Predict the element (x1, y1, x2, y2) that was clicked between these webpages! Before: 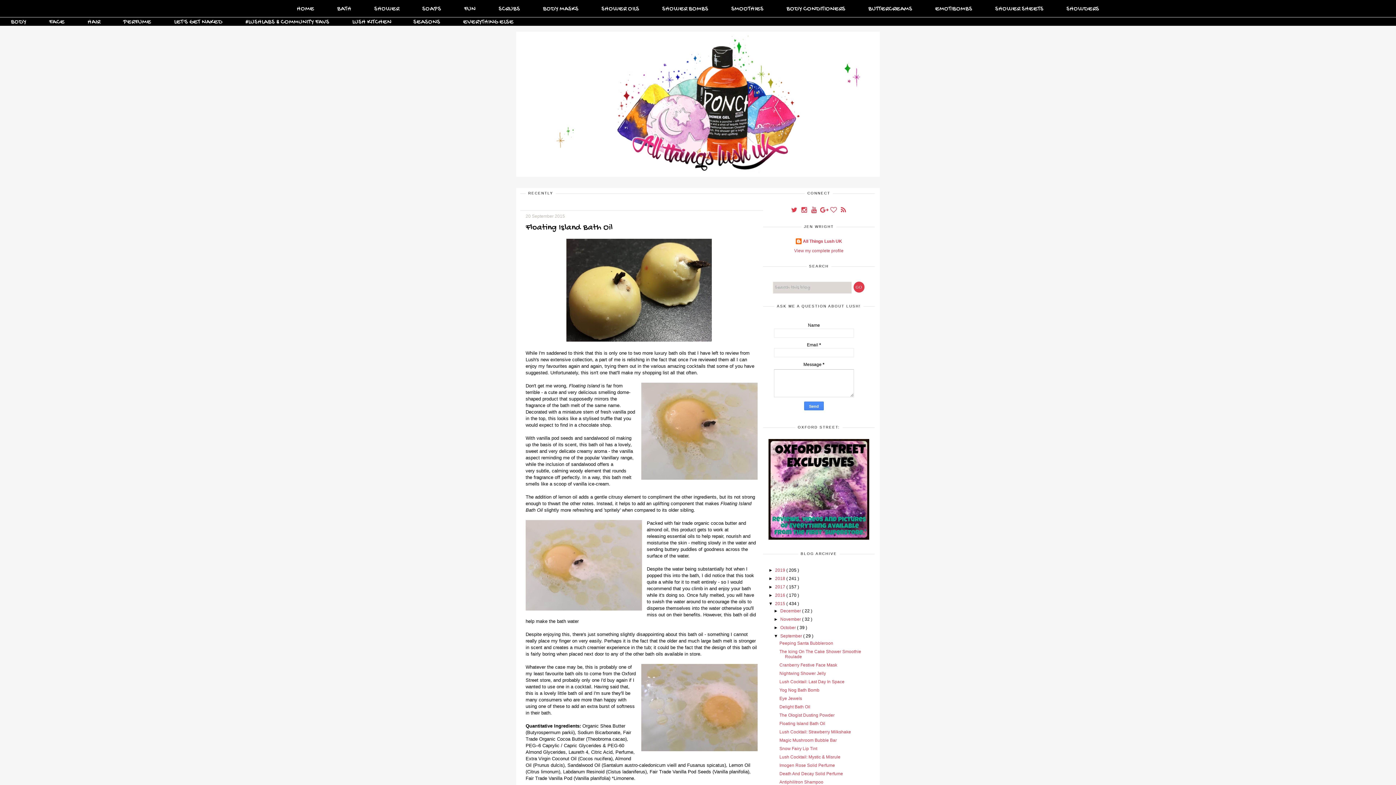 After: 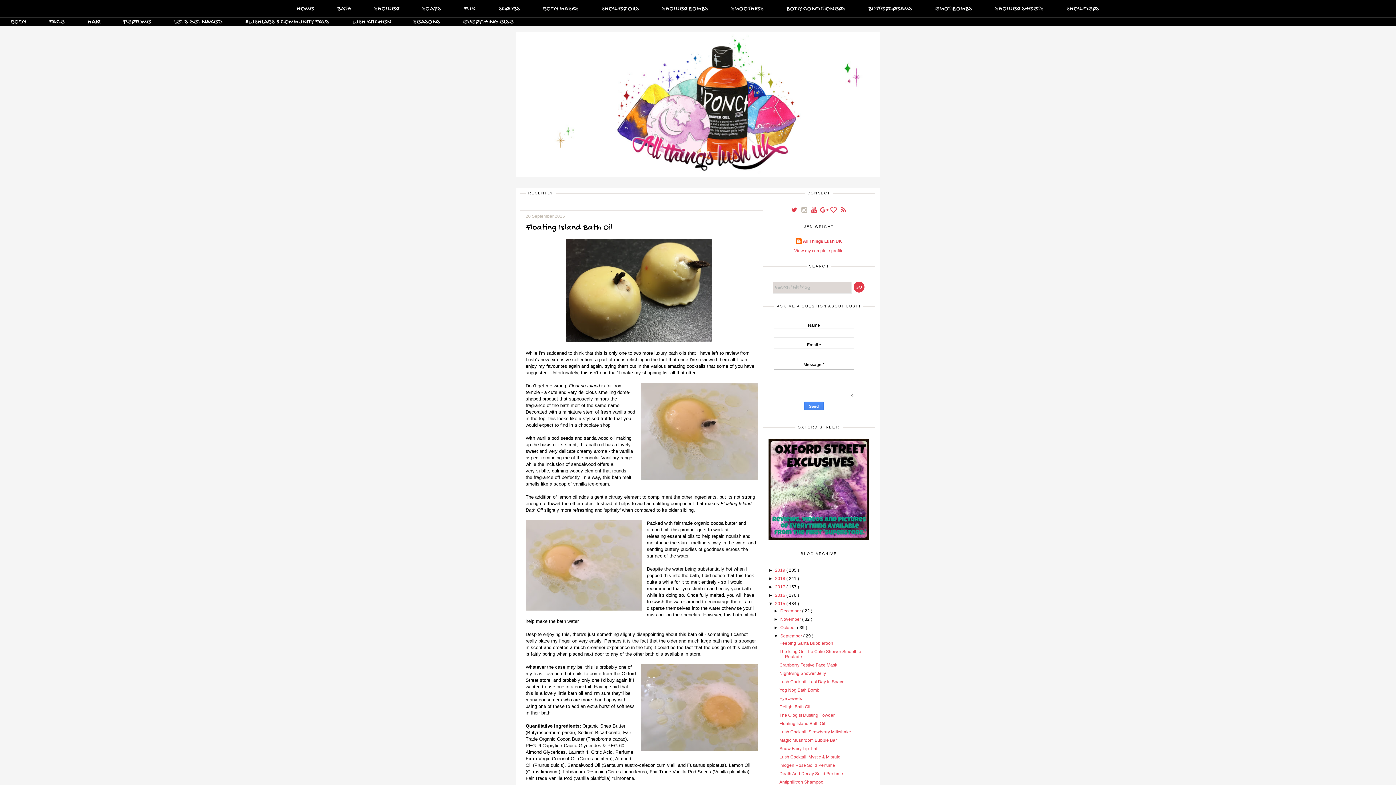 Action: label:   bbox: (800, 208, 809, 213)